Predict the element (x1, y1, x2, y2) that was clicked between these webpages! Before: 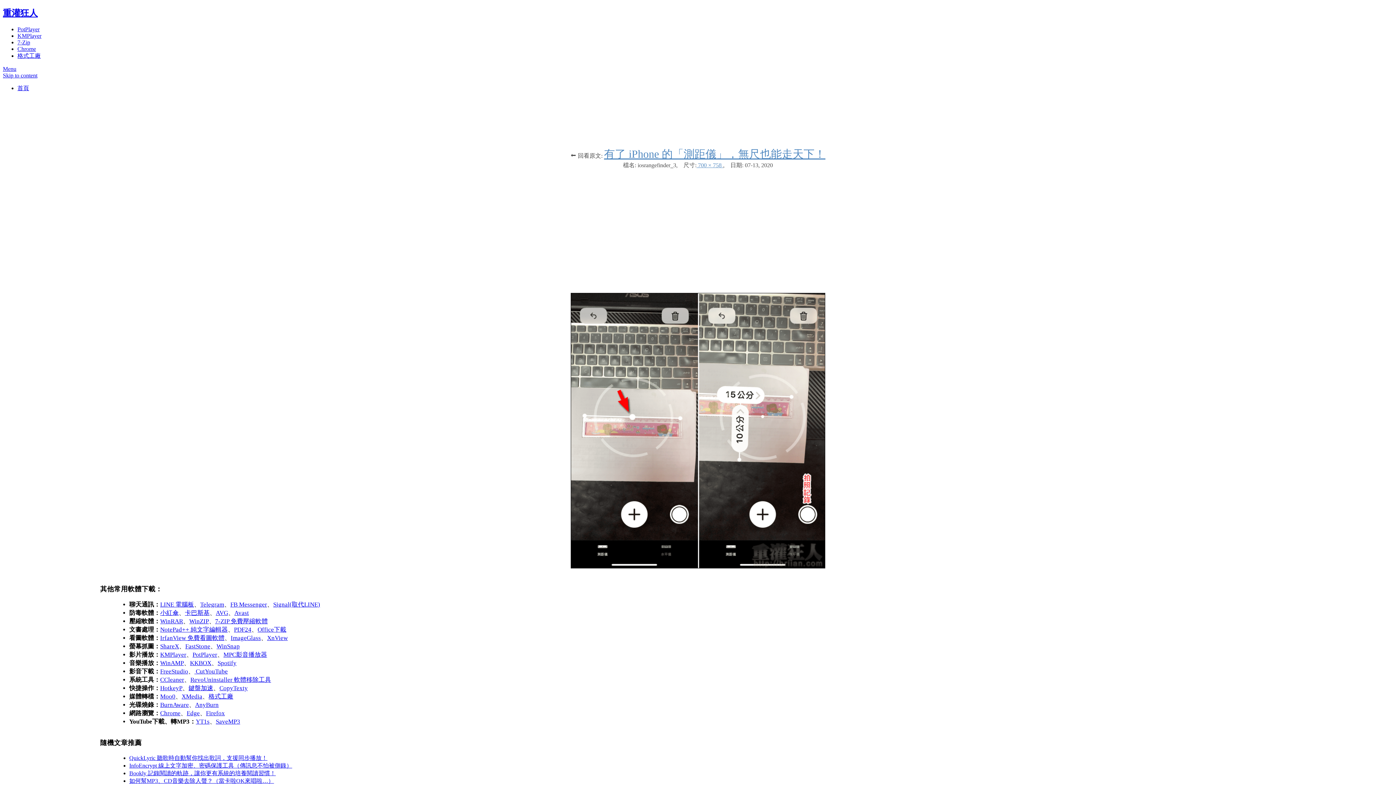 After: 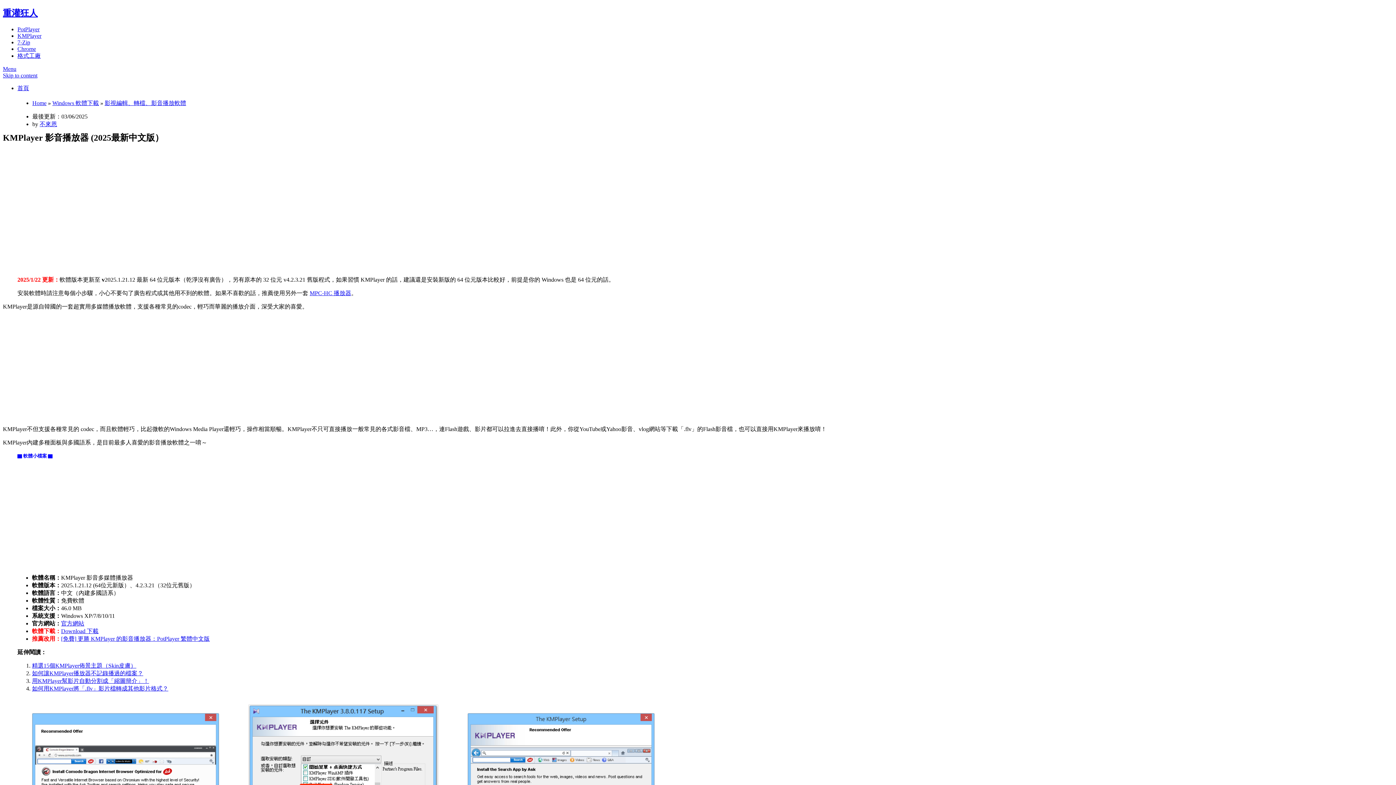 Action: bbox: (17, 32, 41, 38) label: KMPlayer